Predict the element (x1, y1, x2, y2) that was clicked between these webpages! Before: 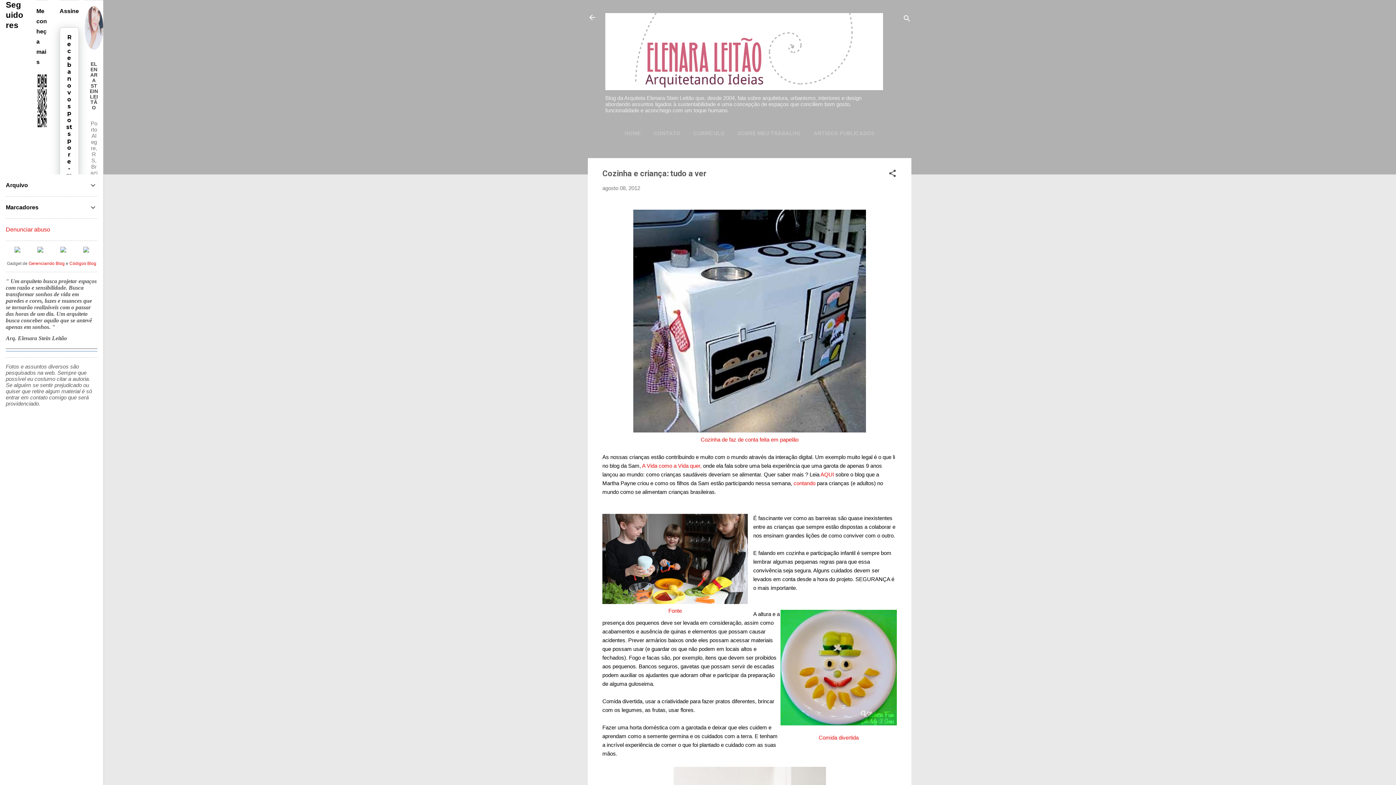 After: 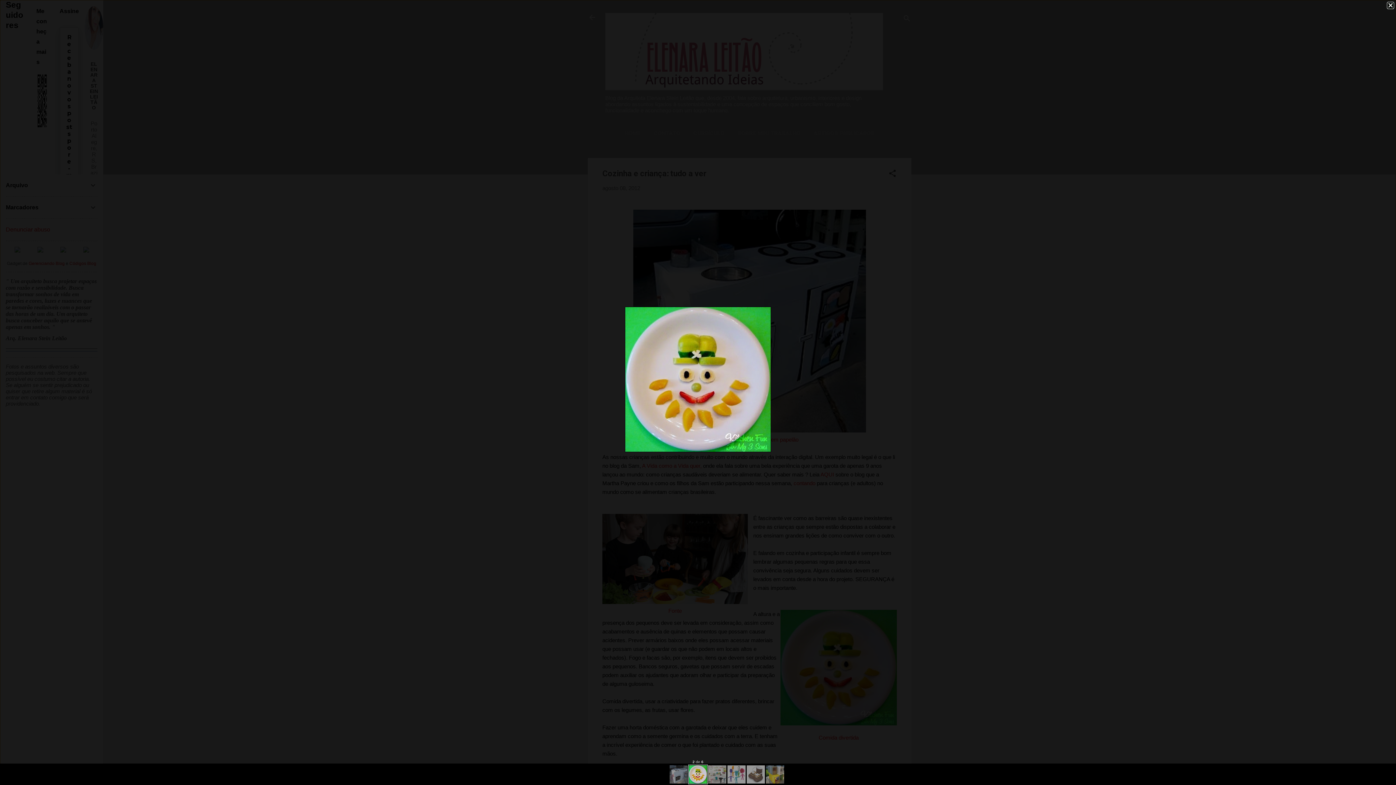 Action: bbox: (780, 610, 897, 728)